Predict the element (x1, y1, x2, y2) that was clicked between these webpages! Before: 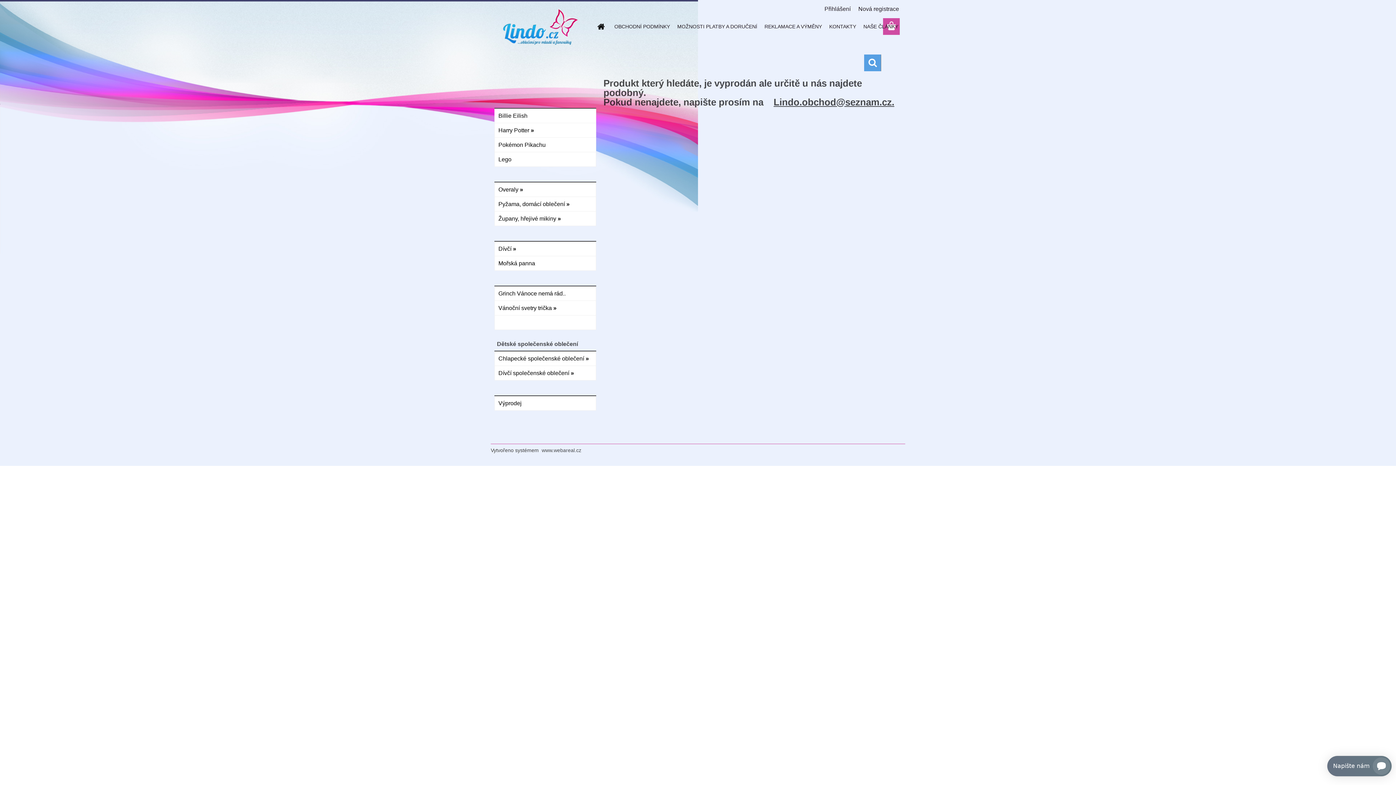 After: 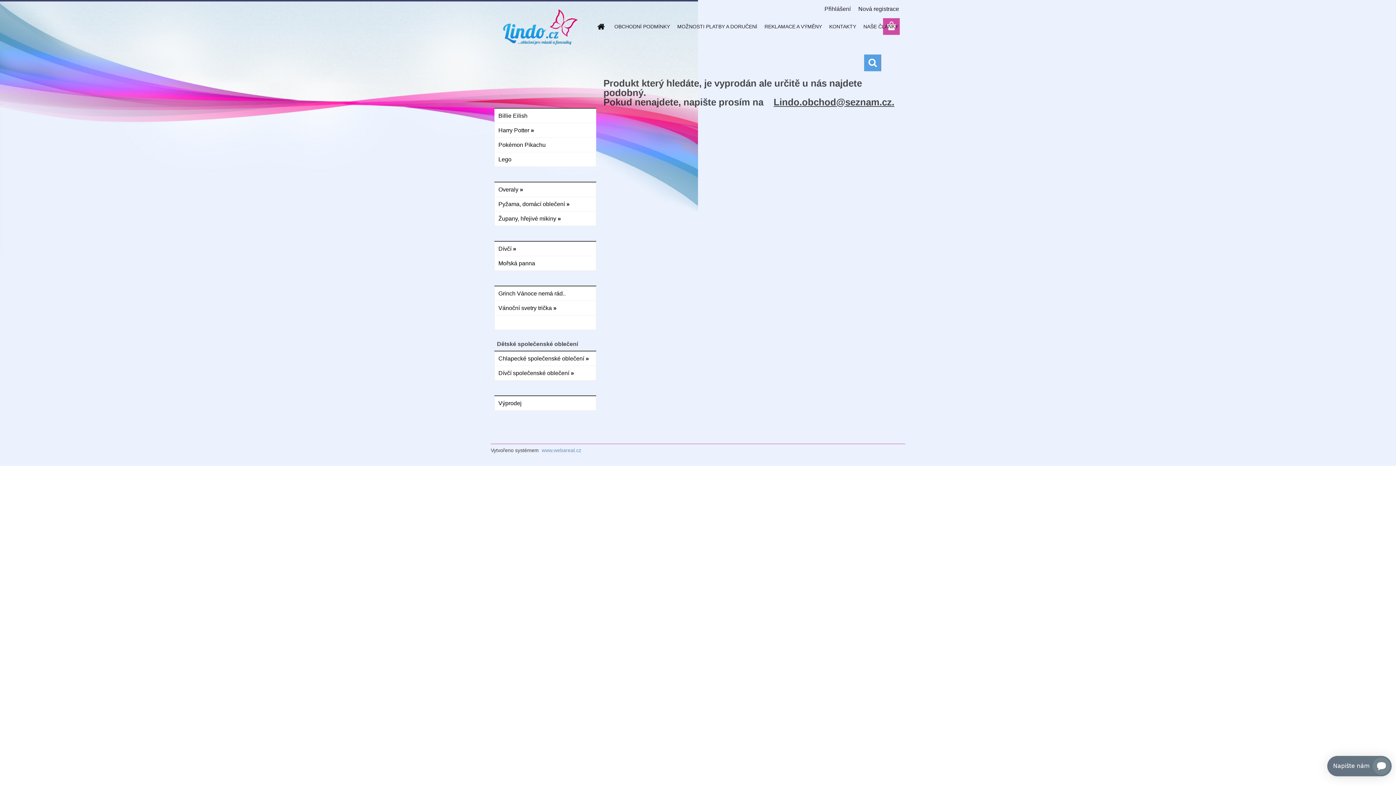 Action: bbox: (540, 447, 581, 453) label: www.webareal.cz